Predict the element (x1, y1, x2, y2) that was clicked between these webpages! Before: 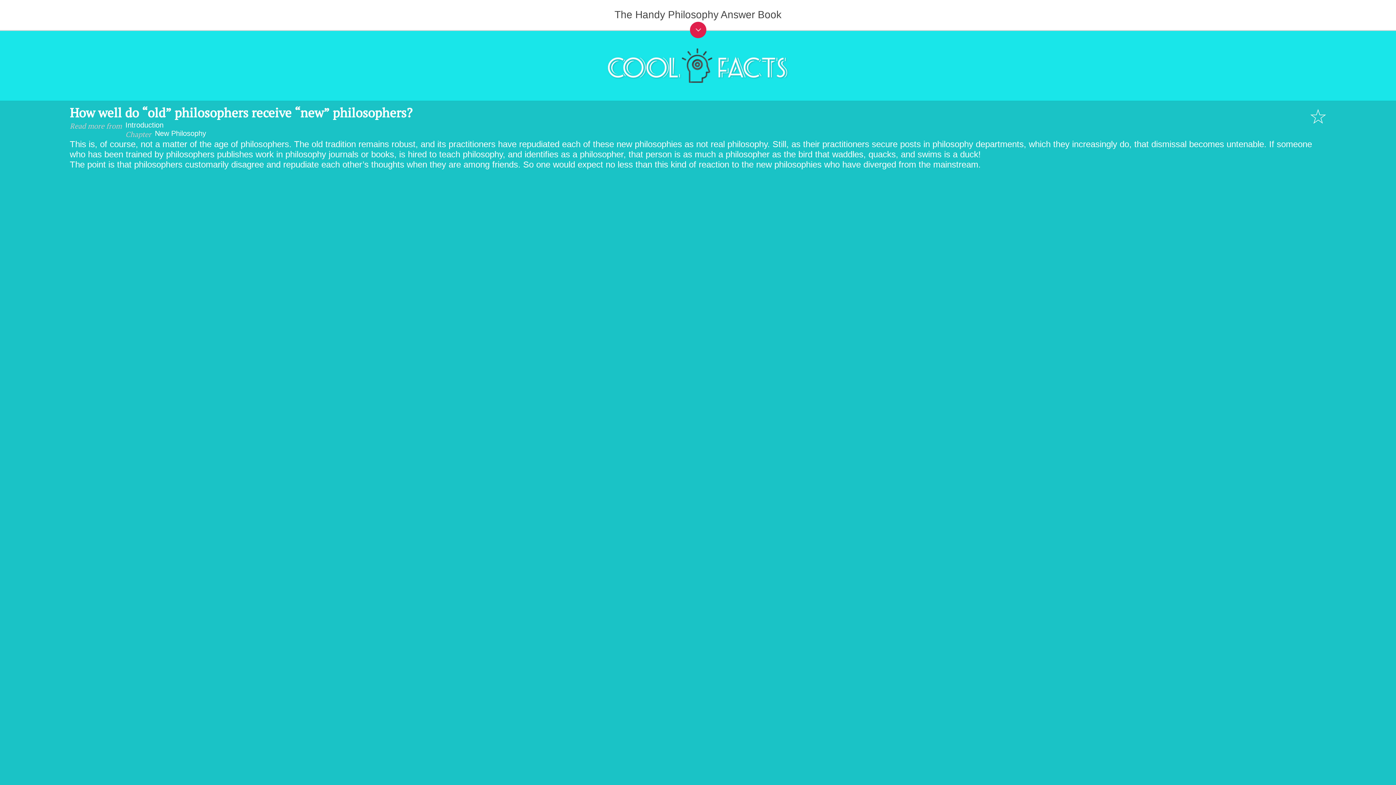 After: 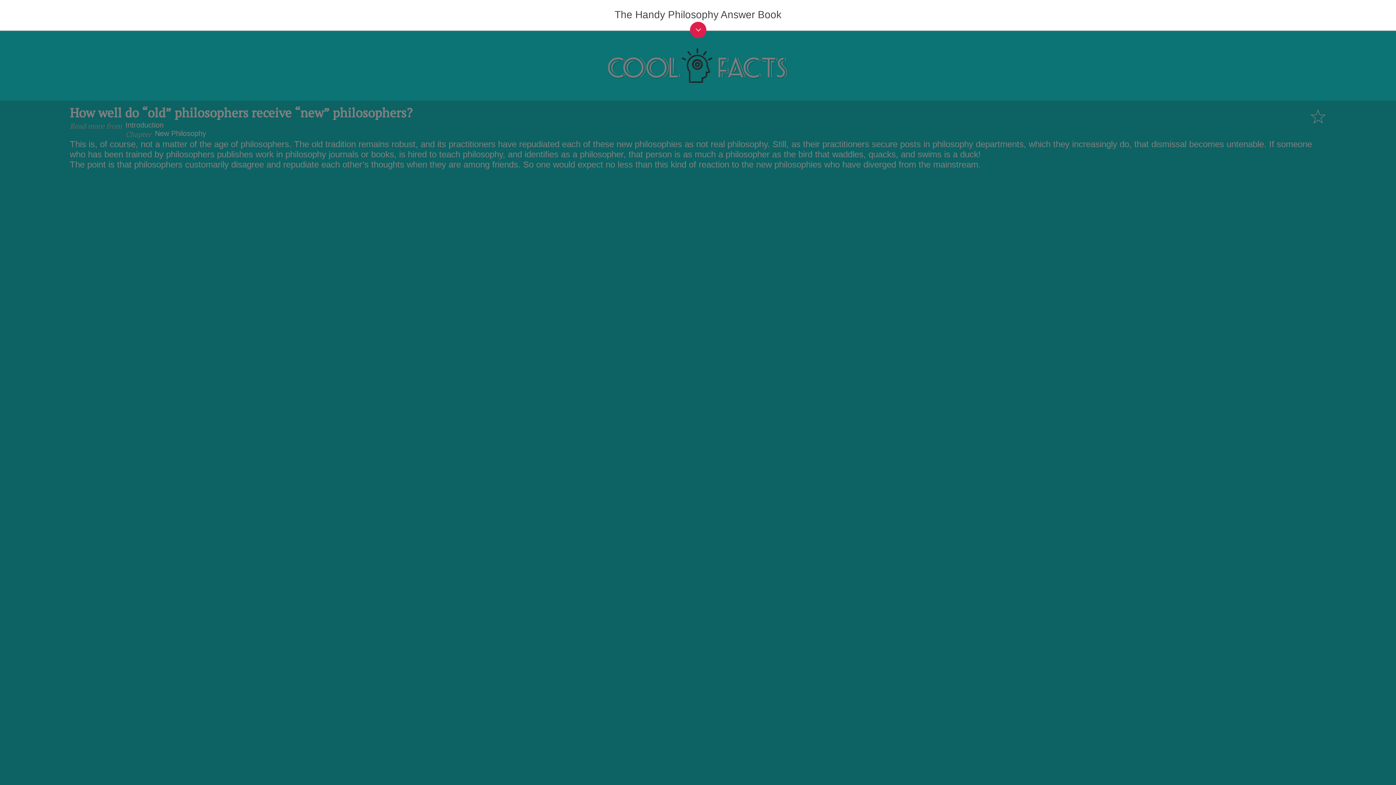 Action: bbox: (1310, 116, 1326, 125)